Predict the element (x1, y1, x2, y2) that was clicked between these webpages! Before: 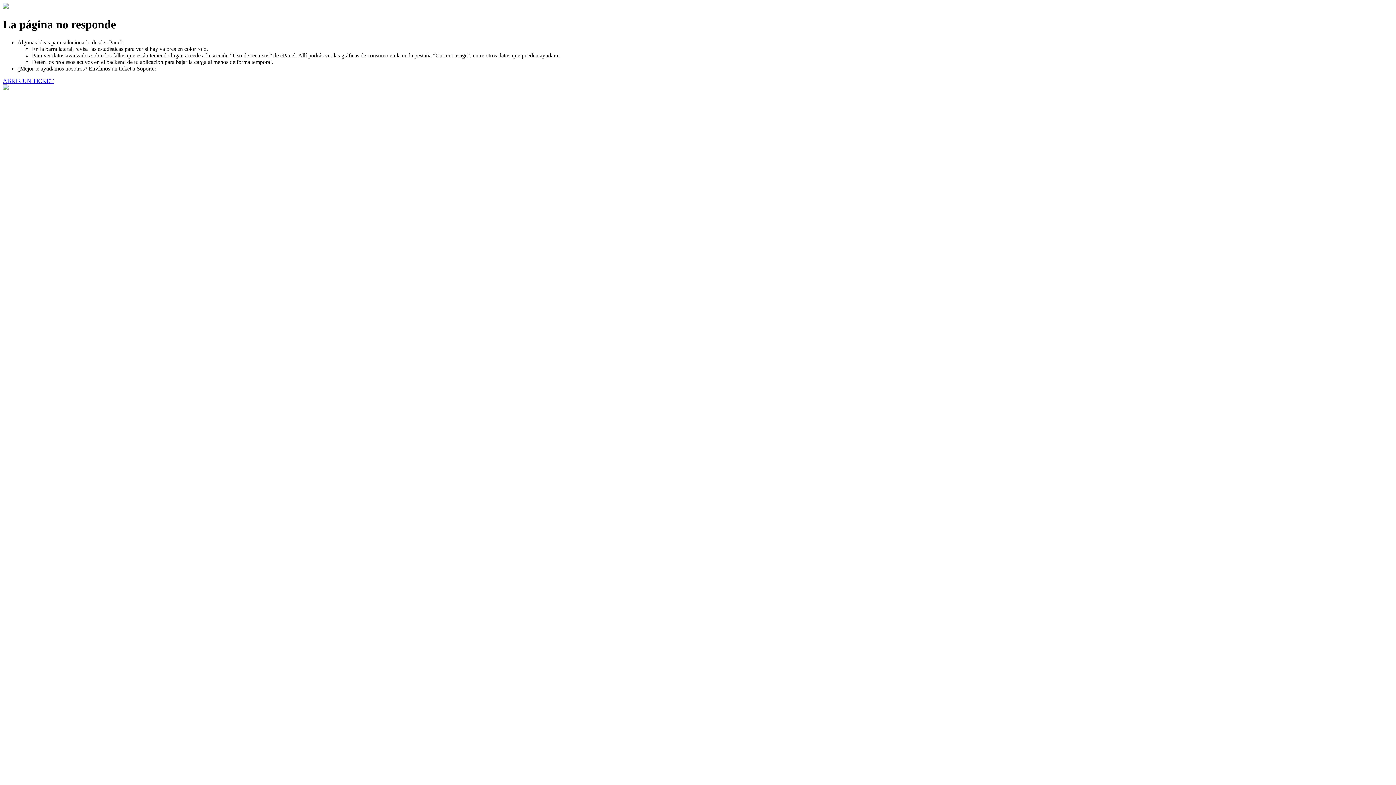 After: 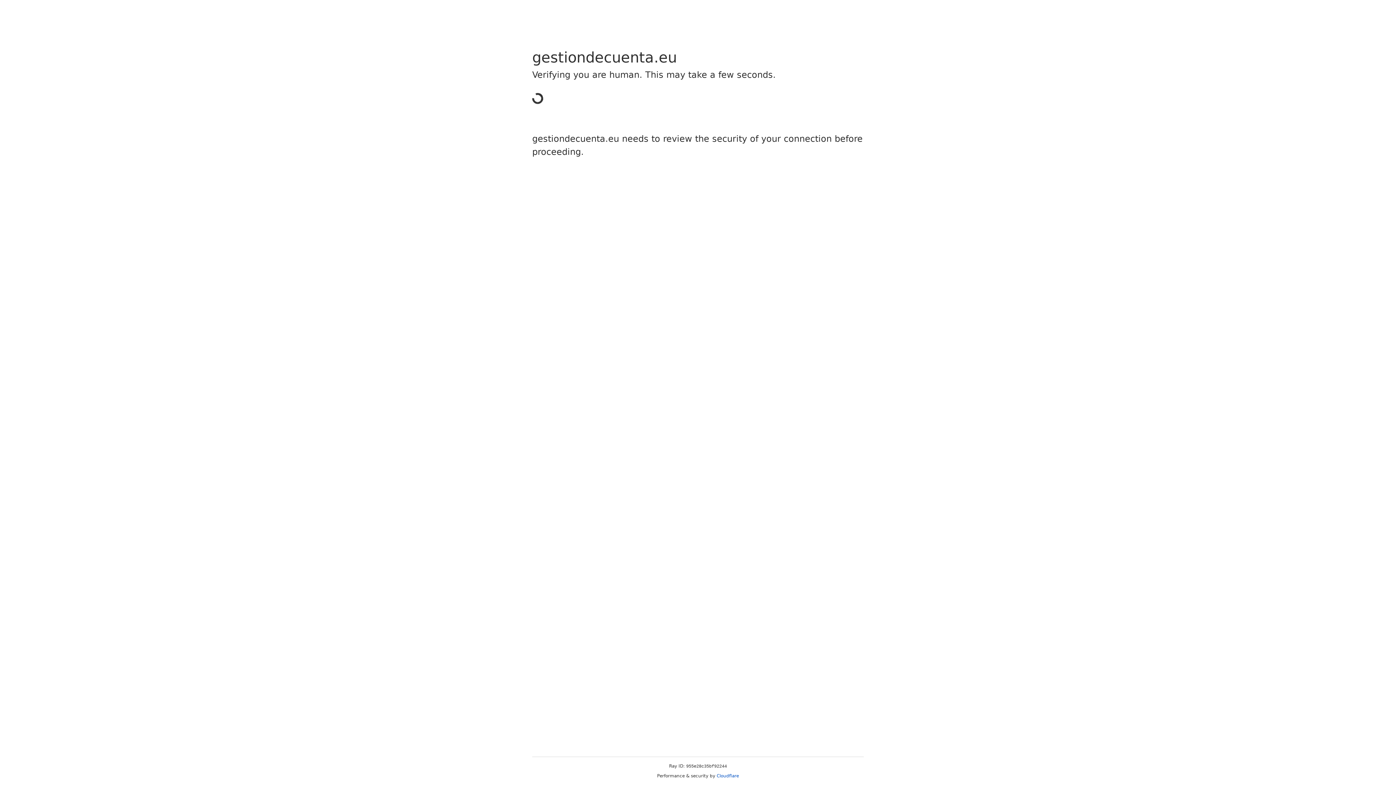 Action: bbox: (2, 77, 53, 83) label: ABRIR UN TICKET